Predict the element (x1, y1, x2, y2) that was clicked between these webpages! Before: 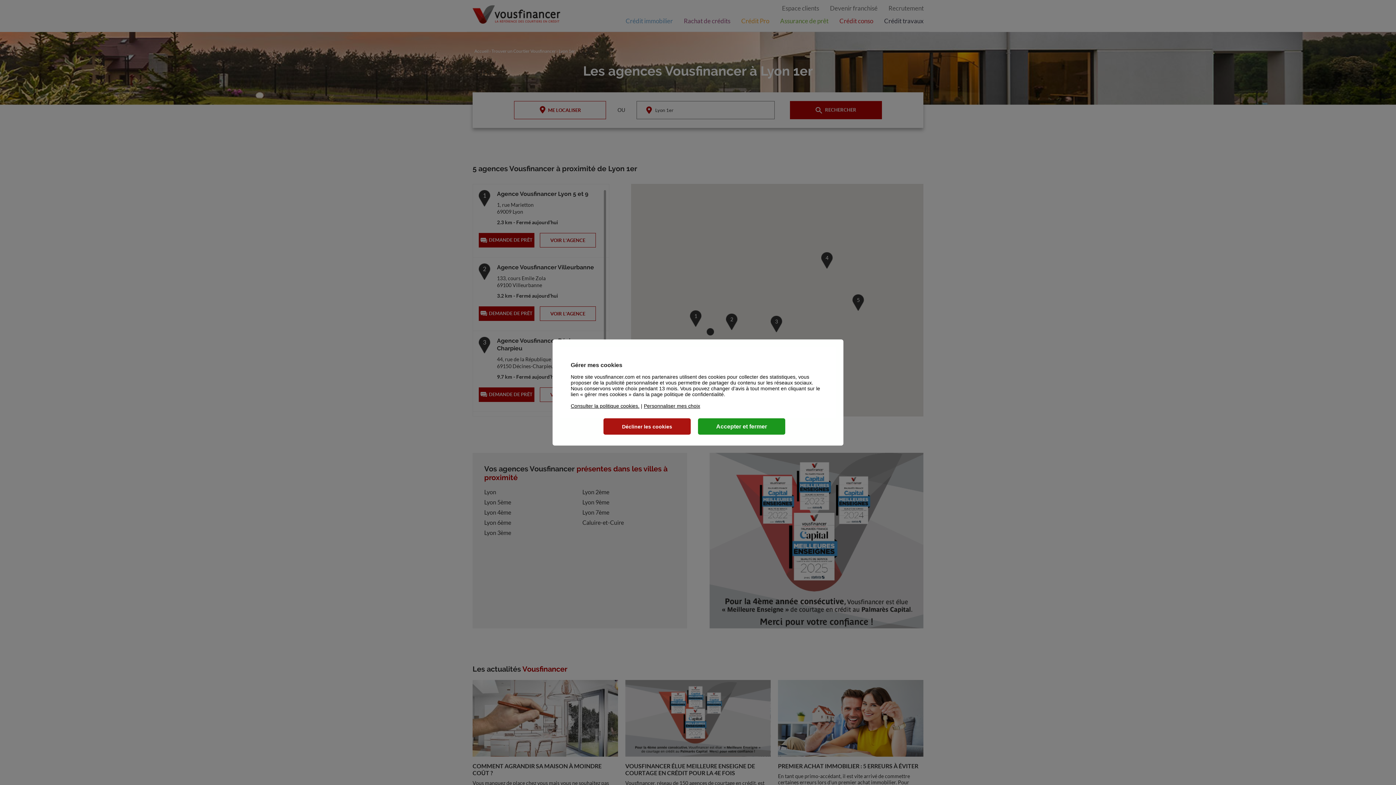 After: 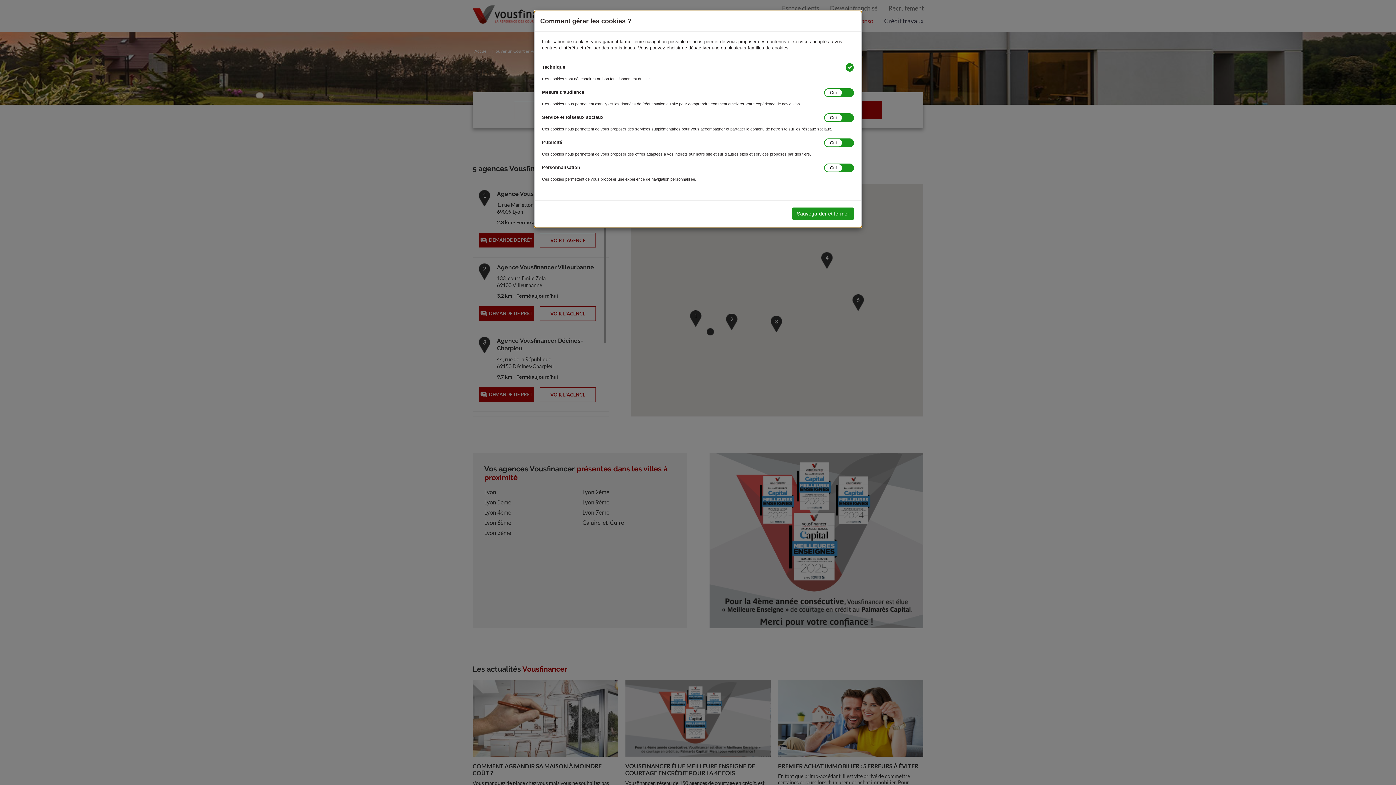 Action: label: Personnaliser mes choix bbox: (644, 403, 700, 409)